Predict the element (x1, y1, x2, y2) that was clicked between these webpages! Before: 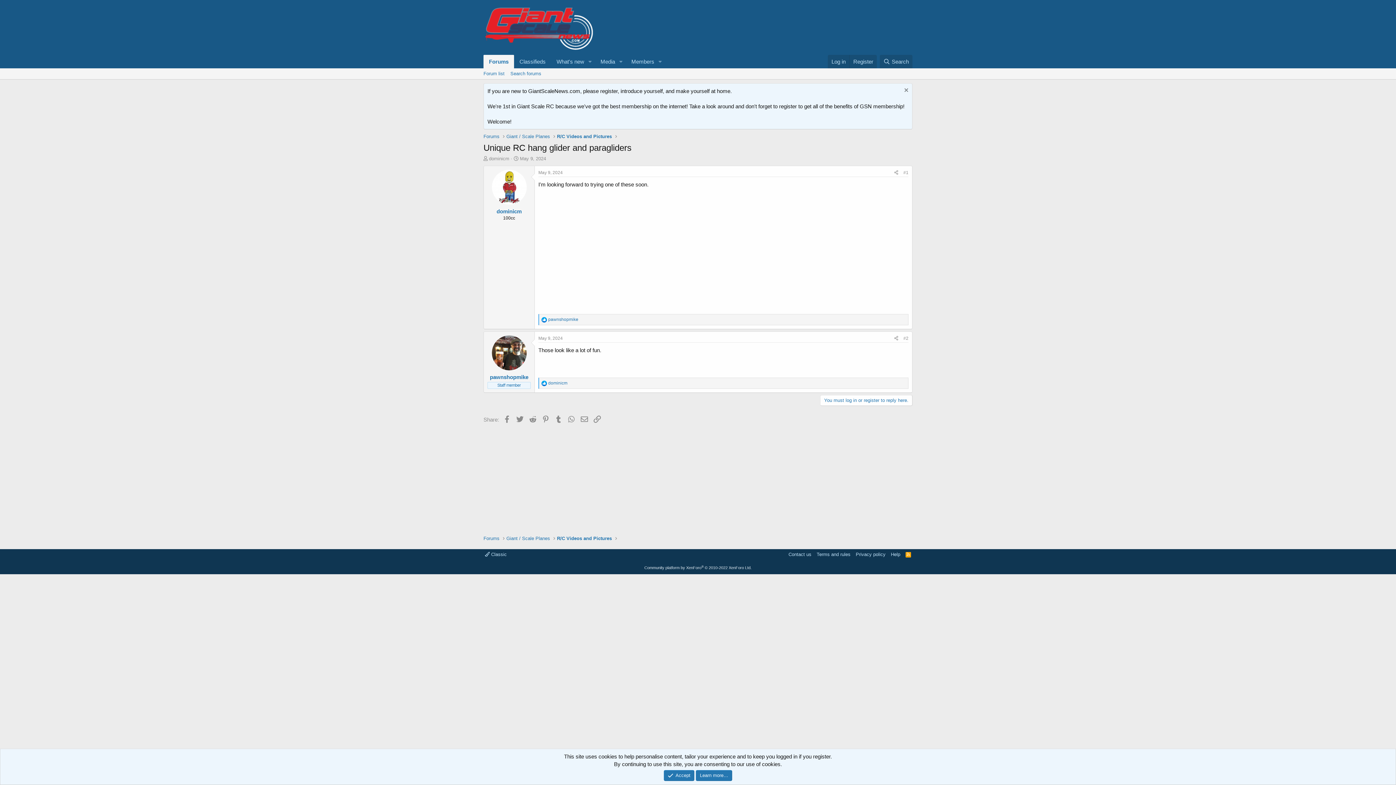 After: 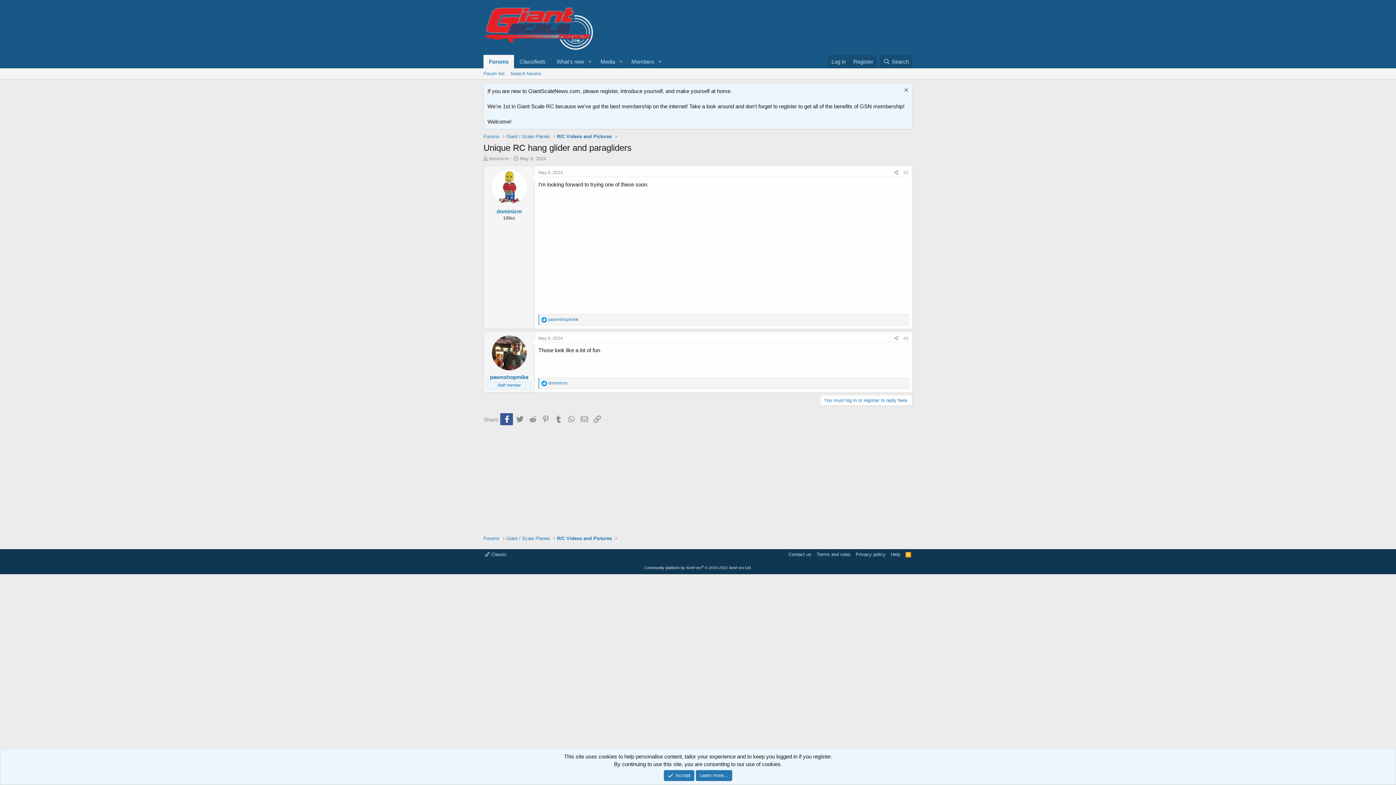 Action: label: Facebook bbox: (500, 413, 513, 425)